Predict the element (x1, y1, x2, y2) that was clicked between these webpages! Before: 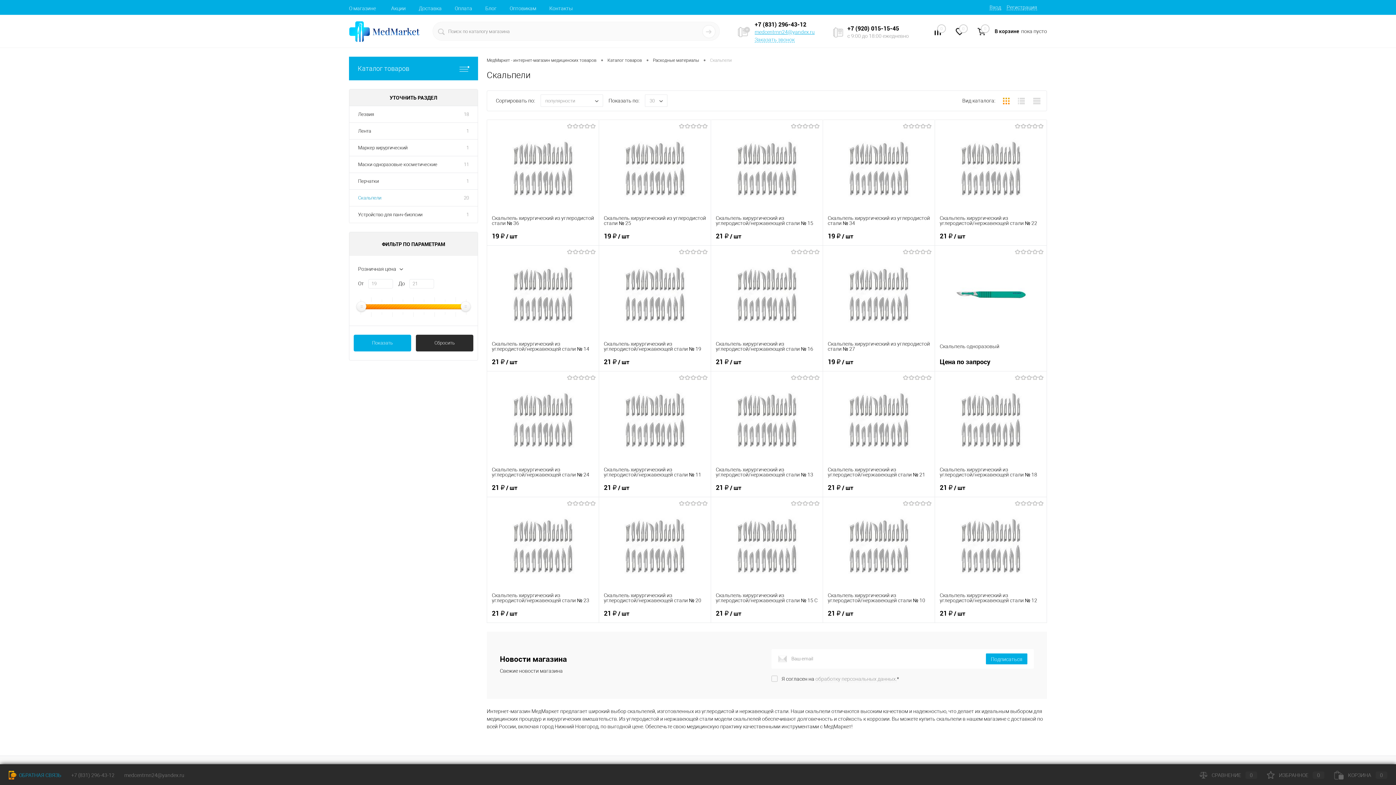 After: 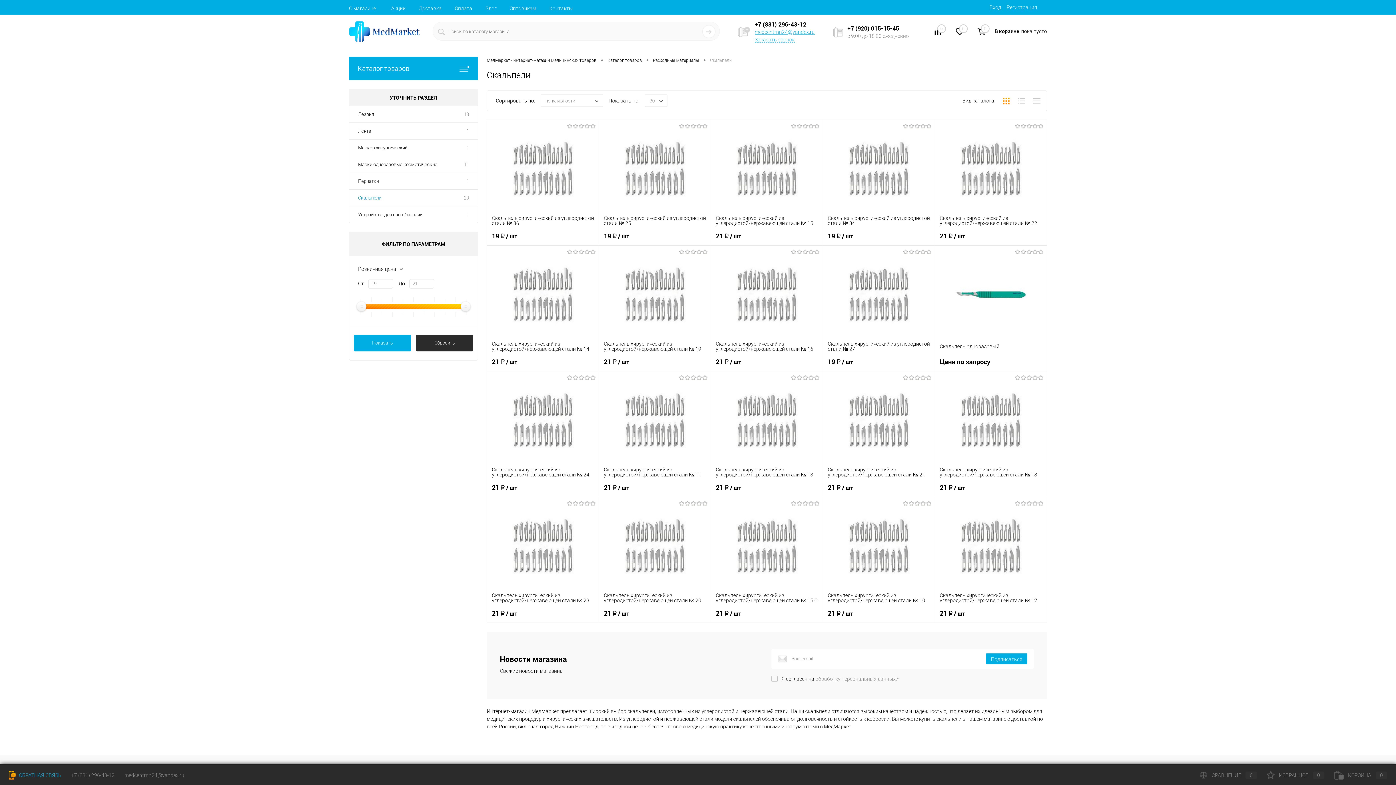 Action: label: Скальпели bbox: (349, 189, 390, 206)